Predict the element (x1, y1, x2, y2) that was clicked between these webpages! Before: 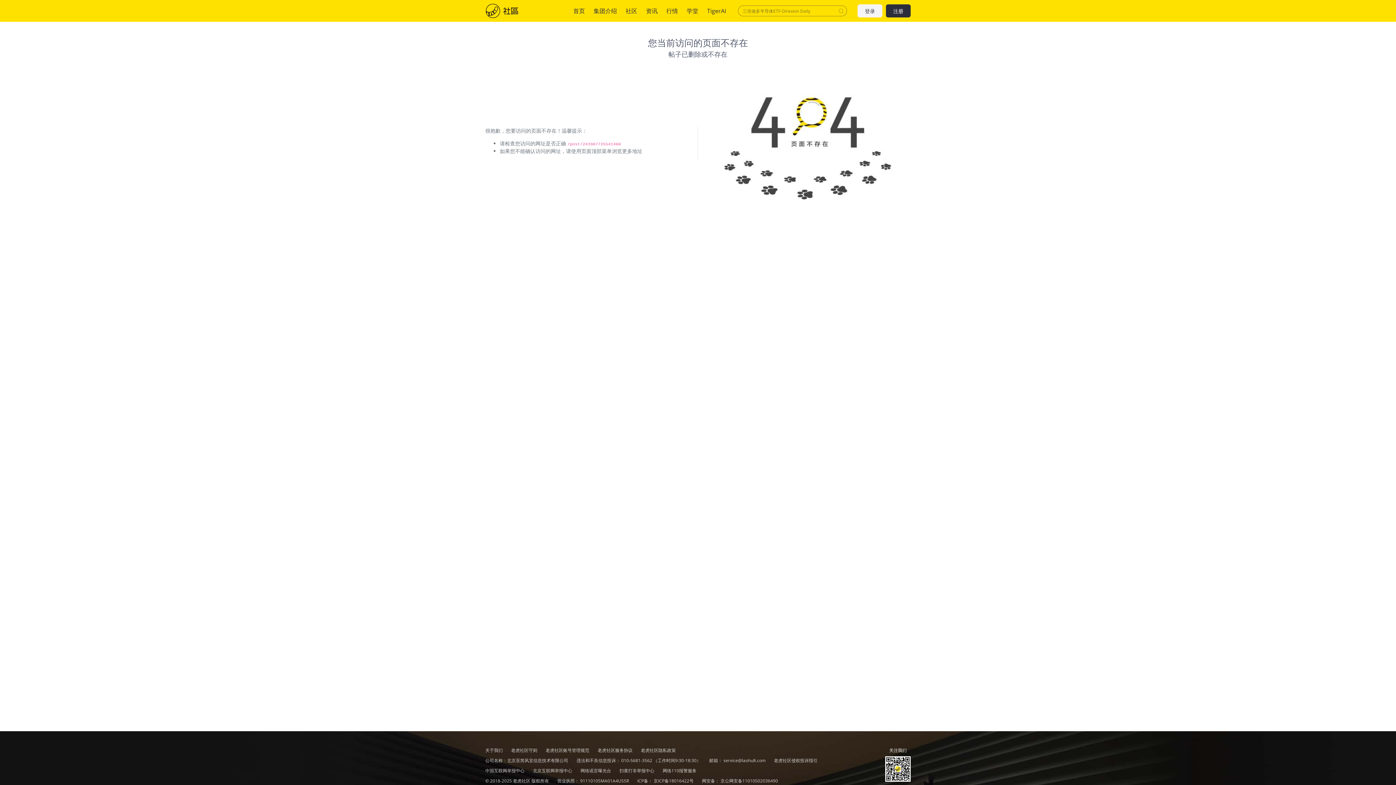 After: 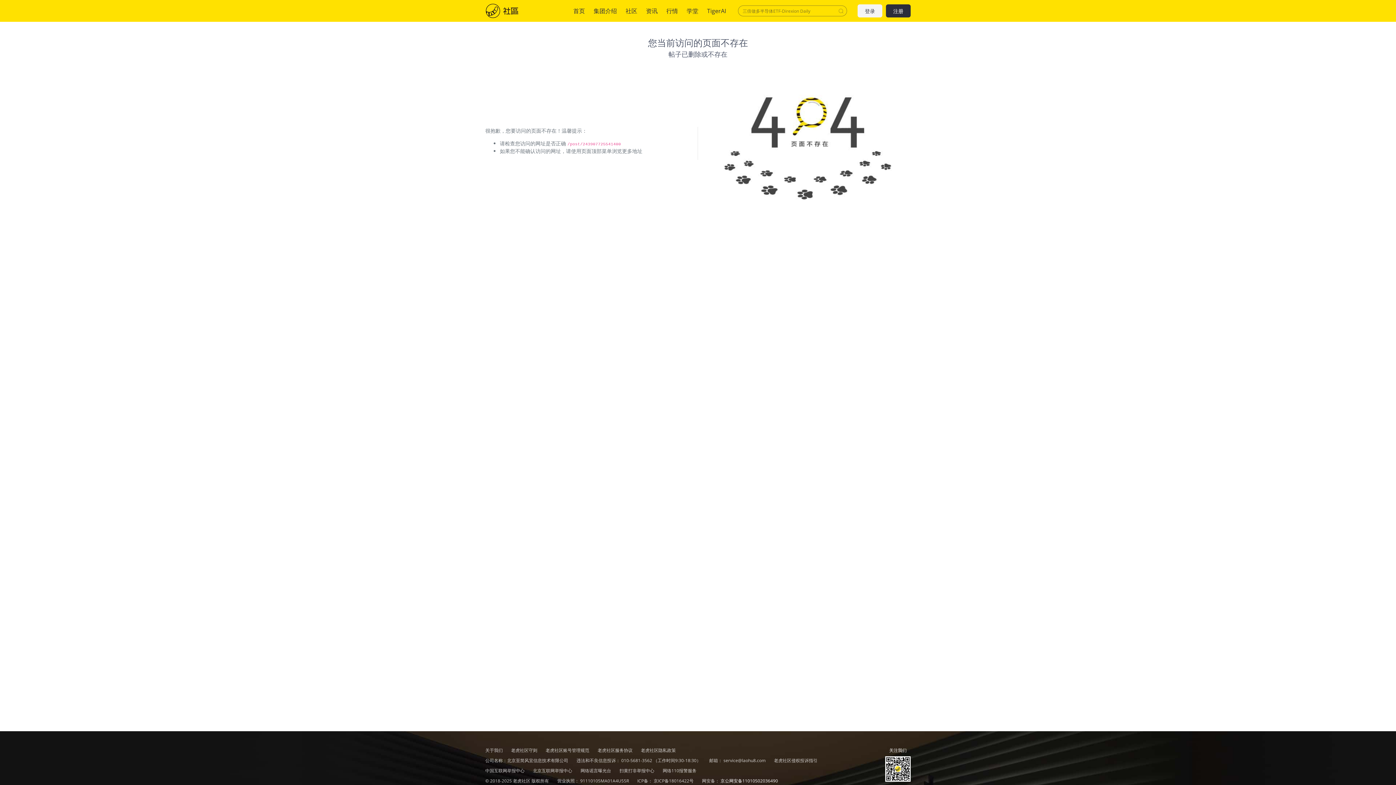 Action: label: 京公网安备11010502036490 bbox: (720, 778, 778, 784)